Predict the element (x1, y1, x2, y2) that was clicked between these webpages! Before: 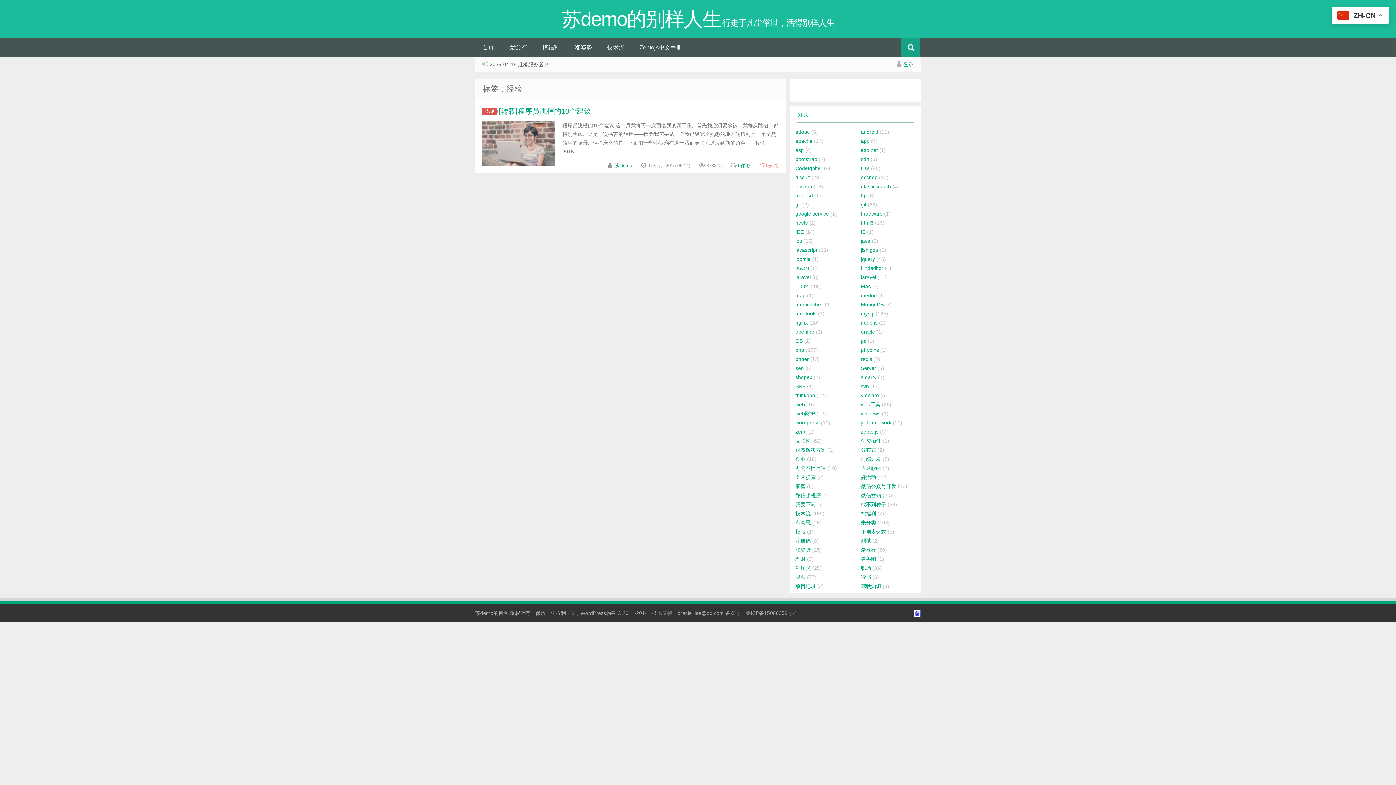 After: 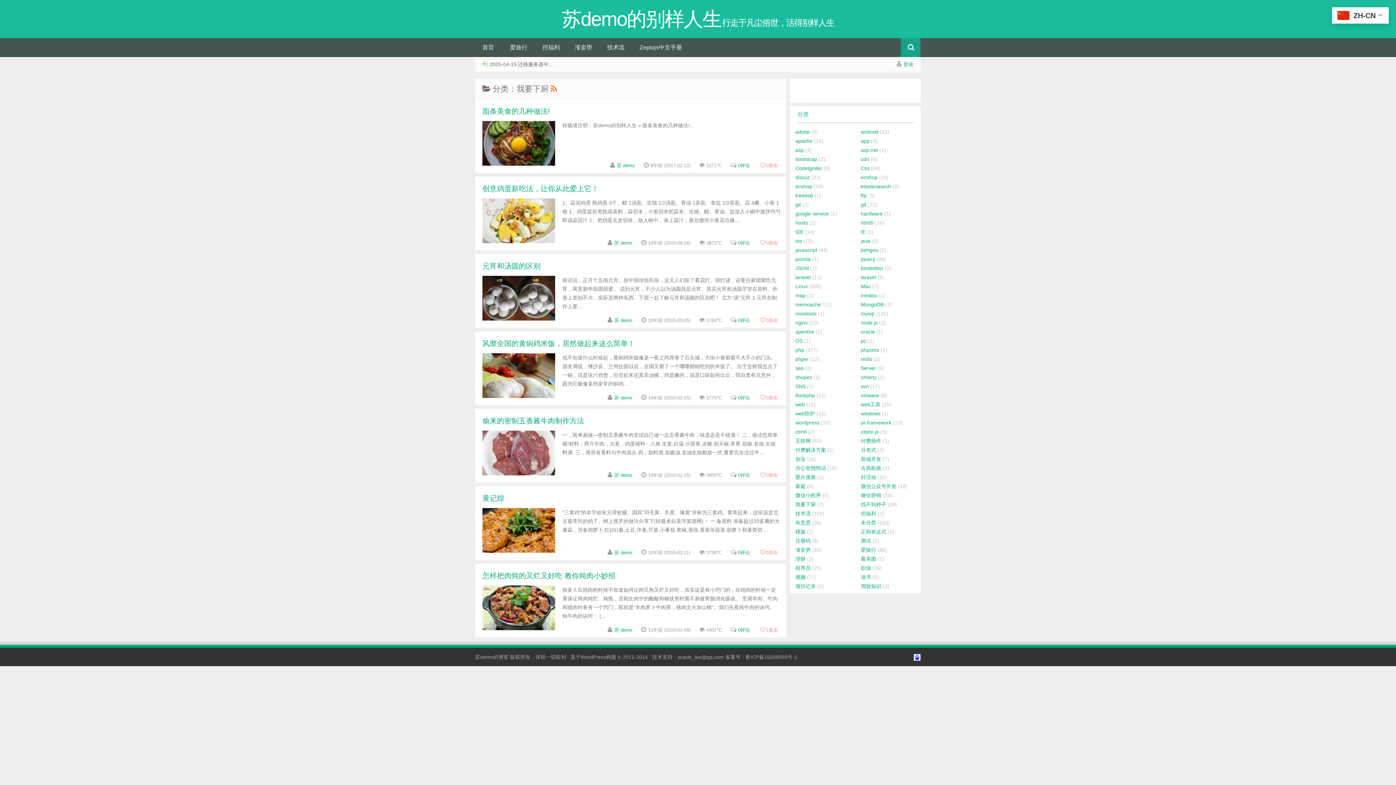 Action: bbox: (795, 501, 816, 507) label: 我要下厨